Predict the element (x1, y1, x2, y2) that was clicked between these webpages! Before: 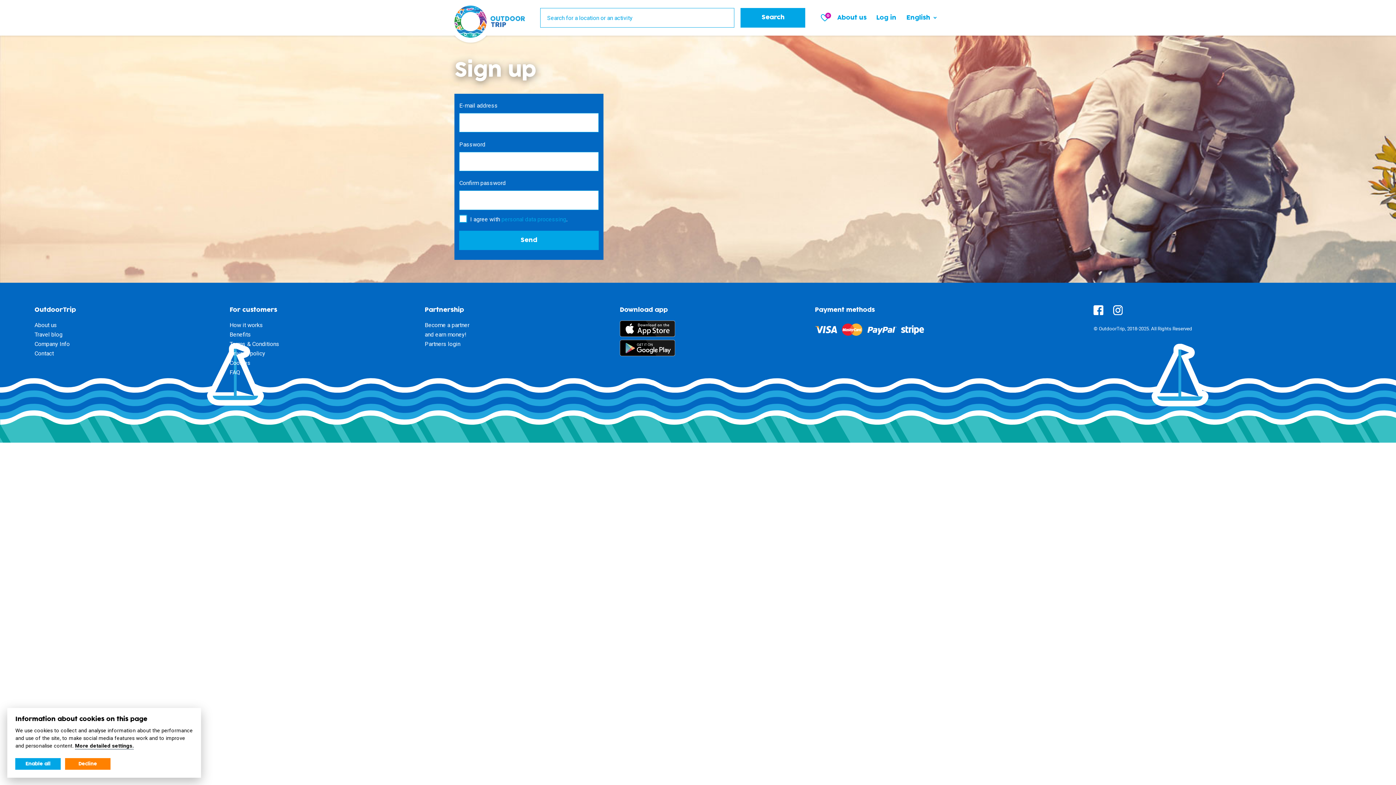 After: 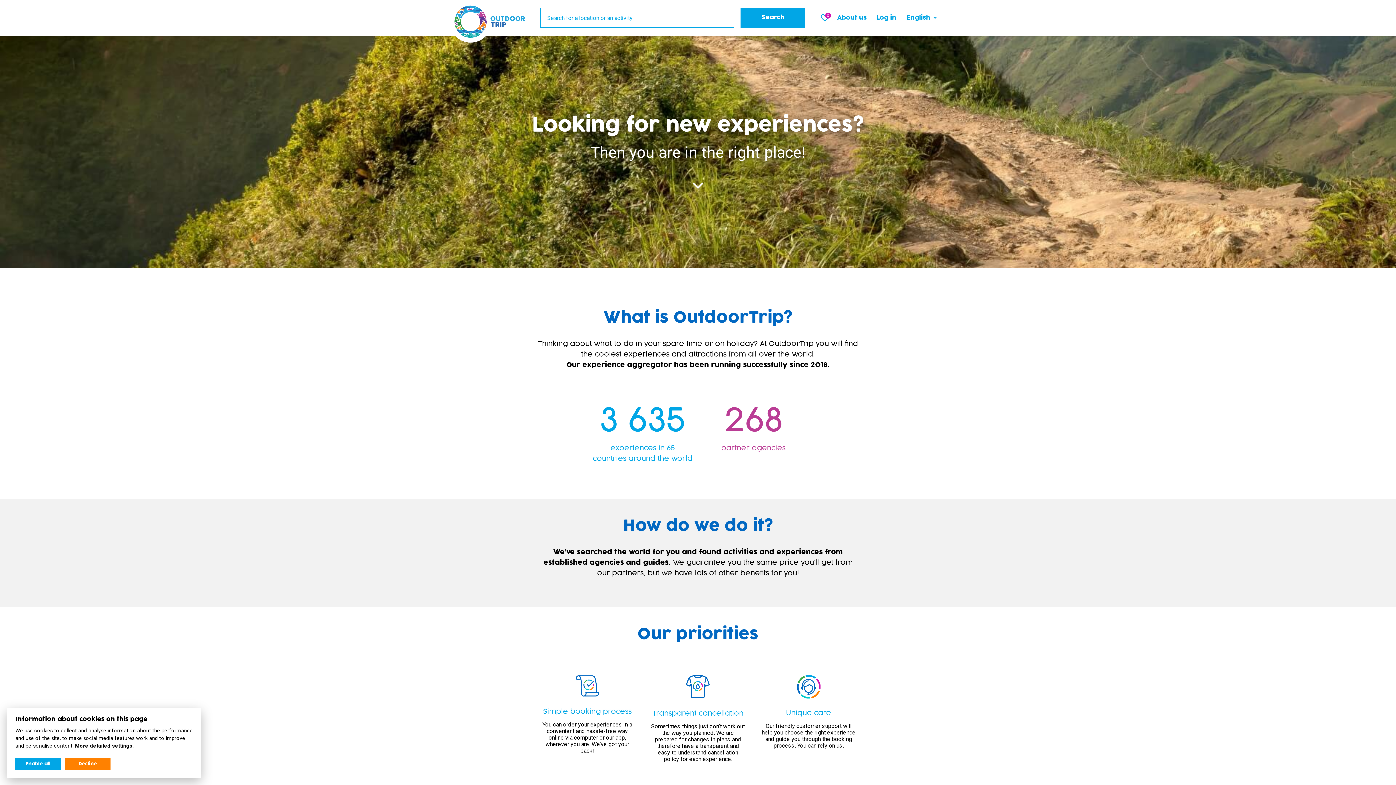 Action: bbox: (34, 321, 57, 328) label: About us